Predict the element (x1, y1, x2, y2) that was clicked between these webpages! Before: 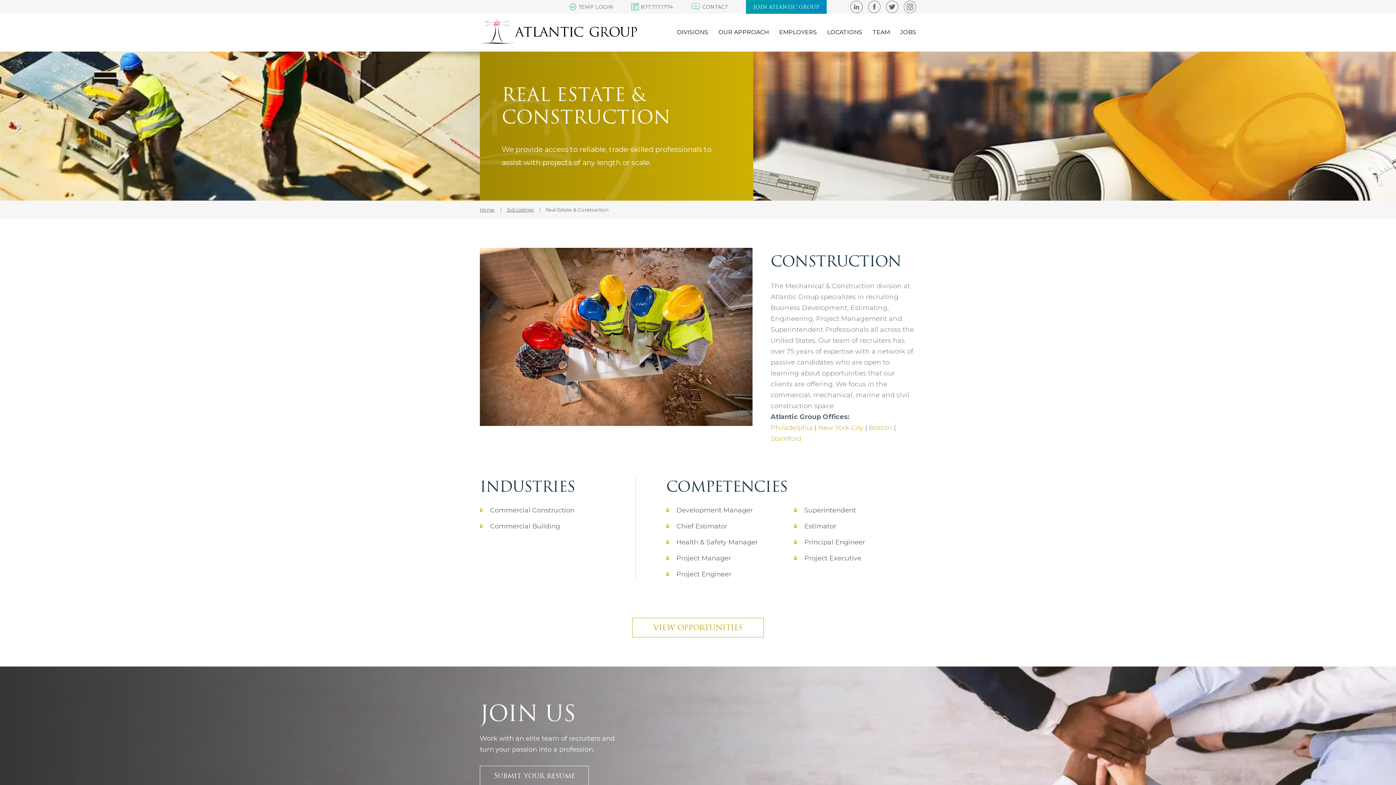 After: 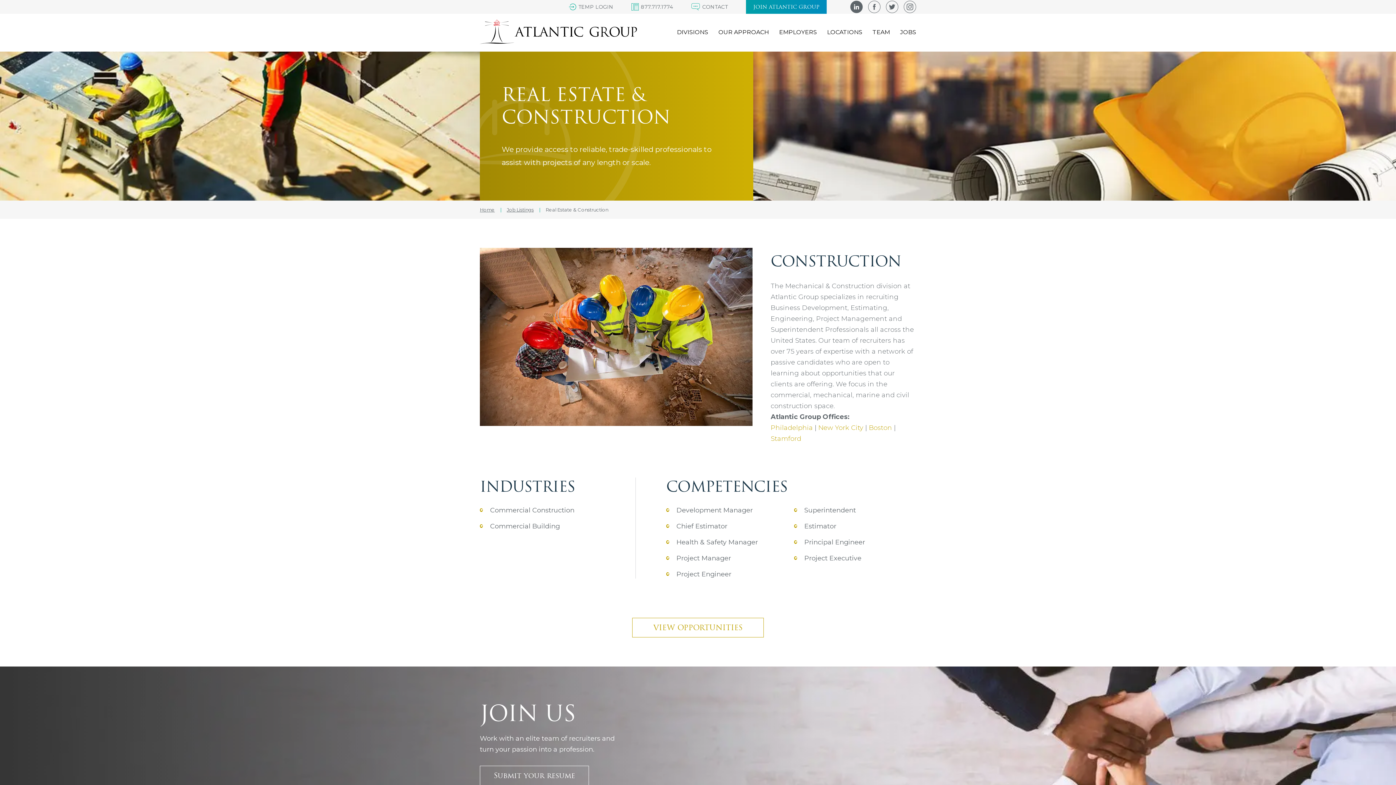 Action: bbox: (850, 0, 862, 13)